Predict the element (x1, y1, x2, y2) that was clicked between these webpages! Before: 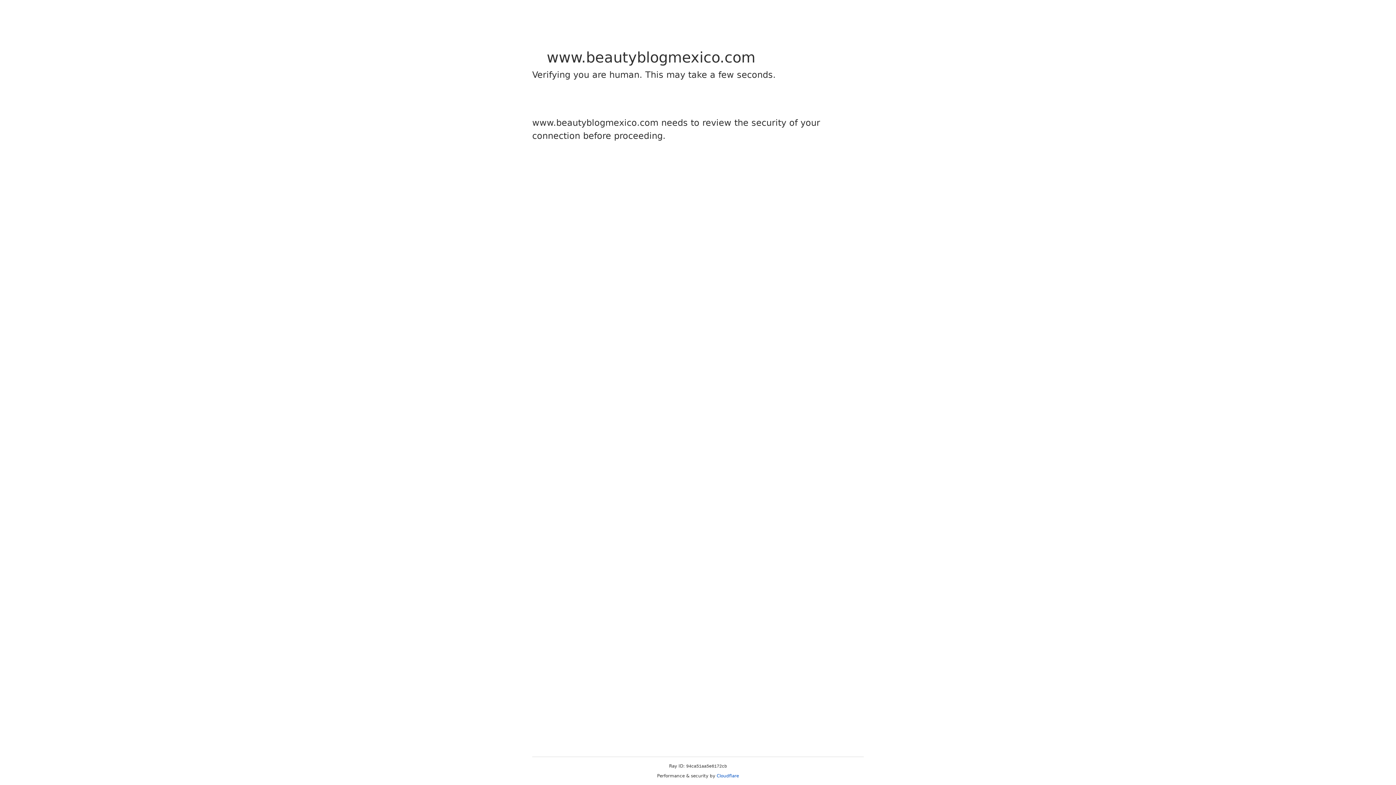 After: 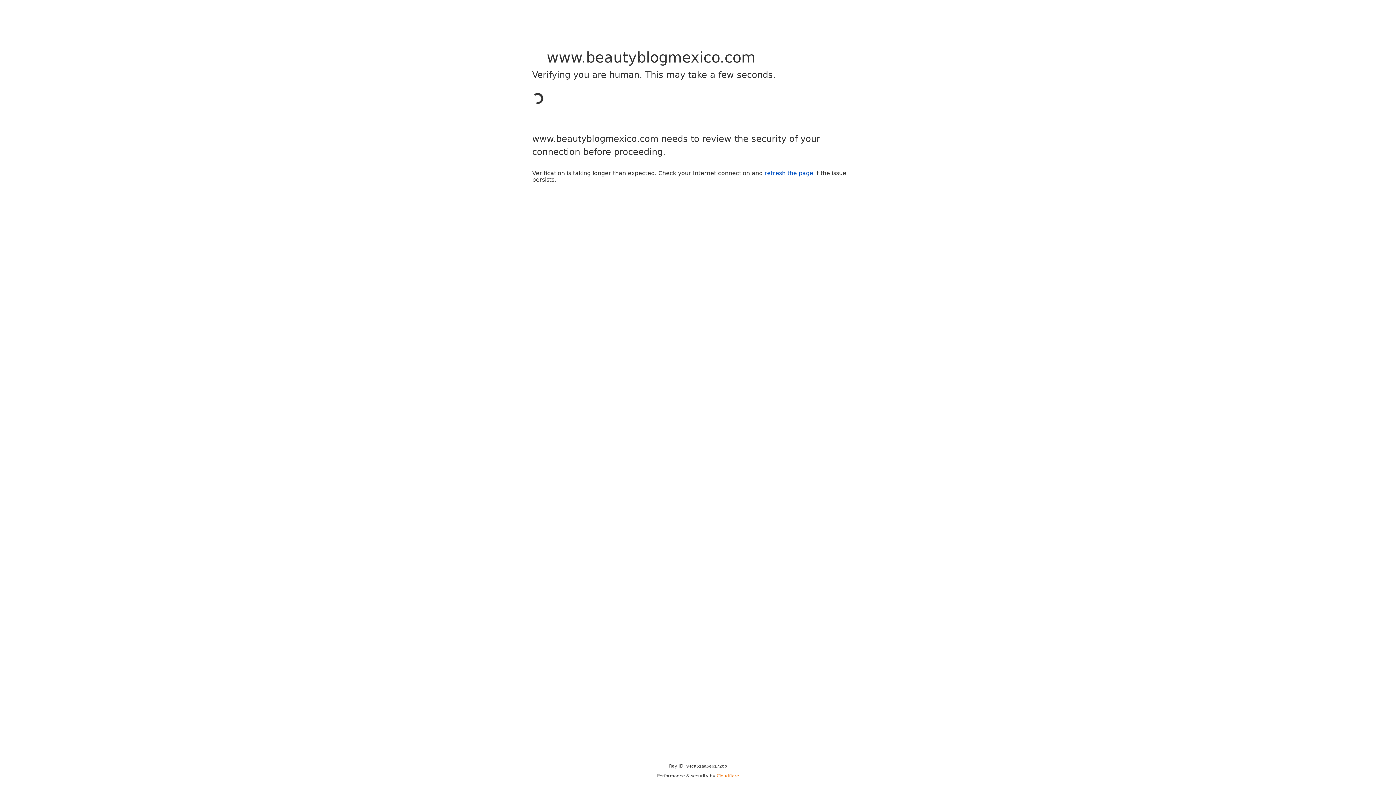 Action: bbox: (716, 773, 739, 778) label: Cloudflare